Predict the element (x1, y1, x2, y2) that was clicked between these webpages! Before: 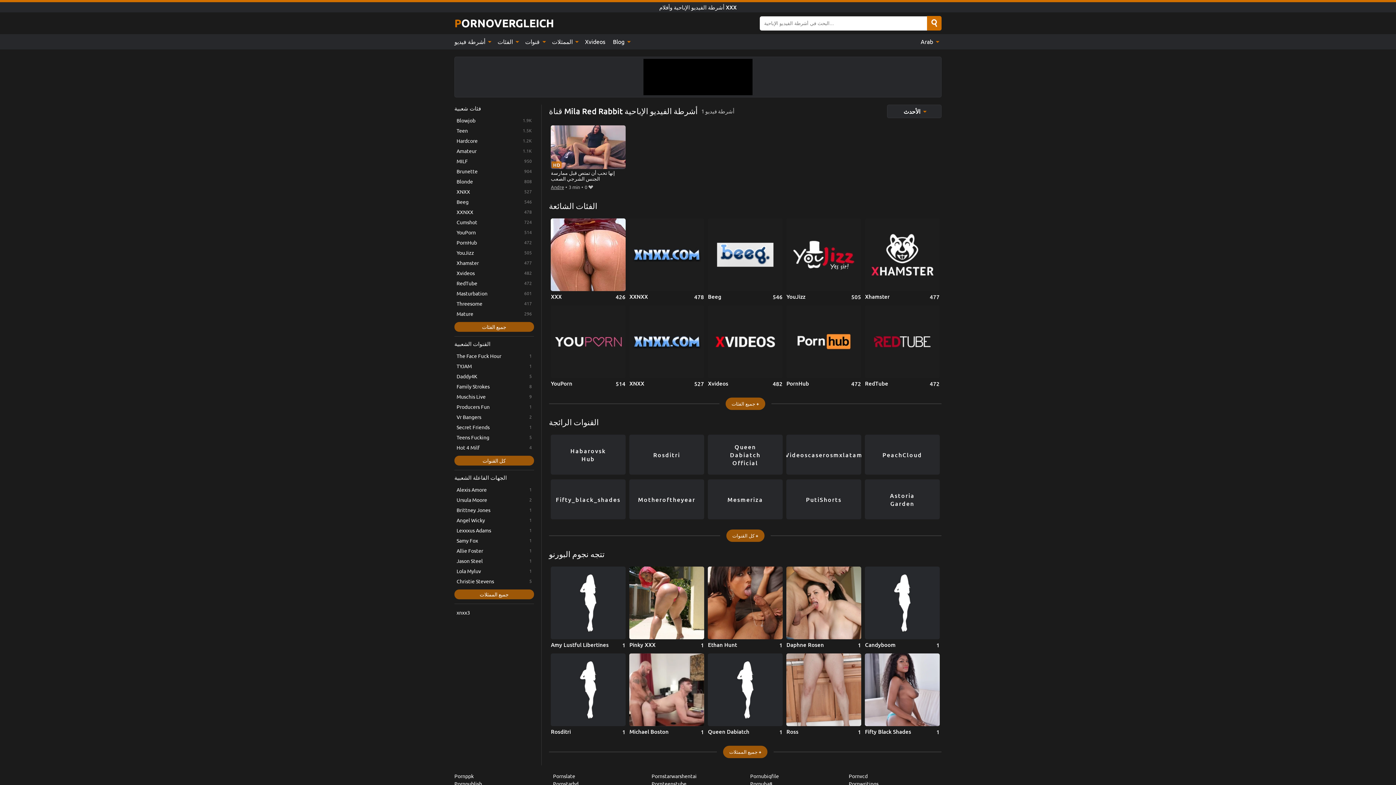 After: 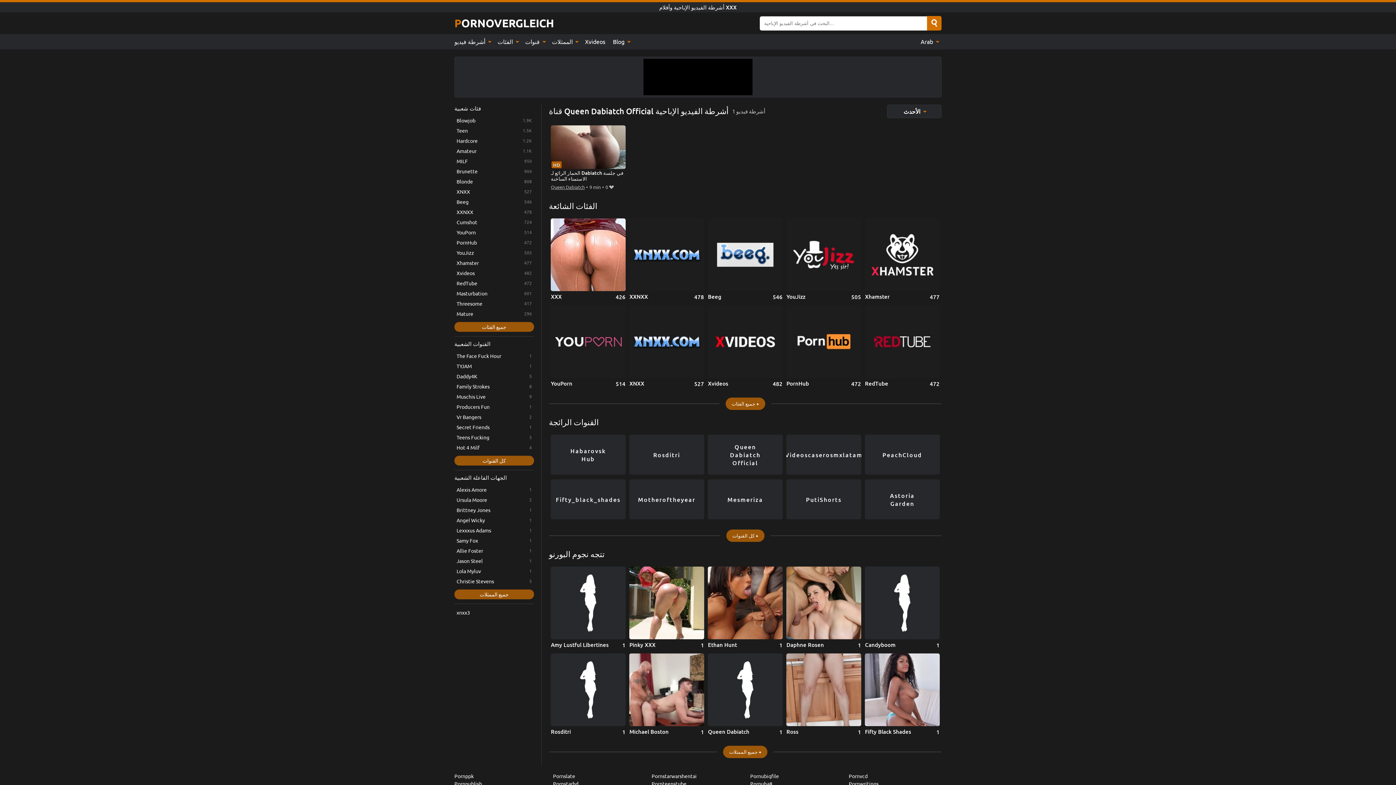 Action: bbox: (708, 434, 782, 474) label: Queen Dabiatch Official